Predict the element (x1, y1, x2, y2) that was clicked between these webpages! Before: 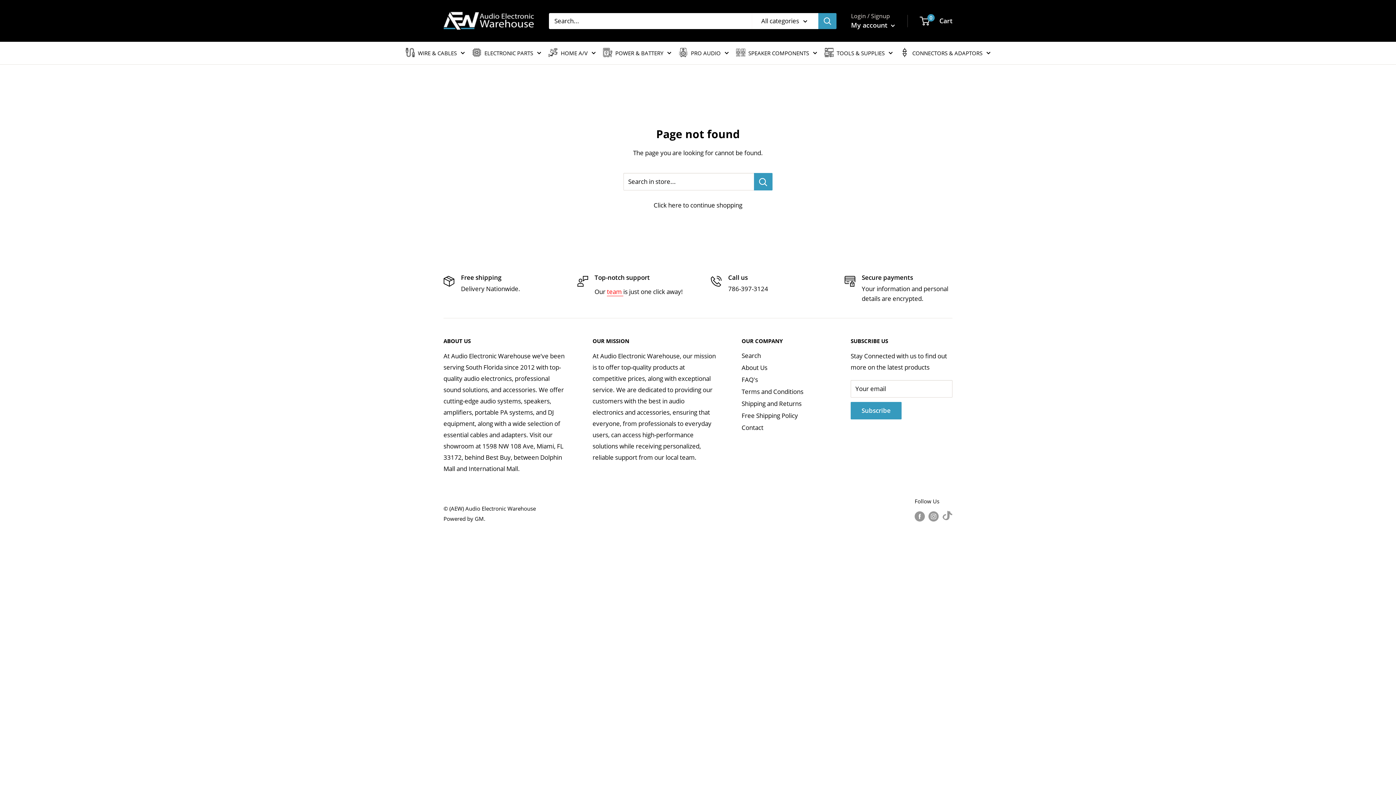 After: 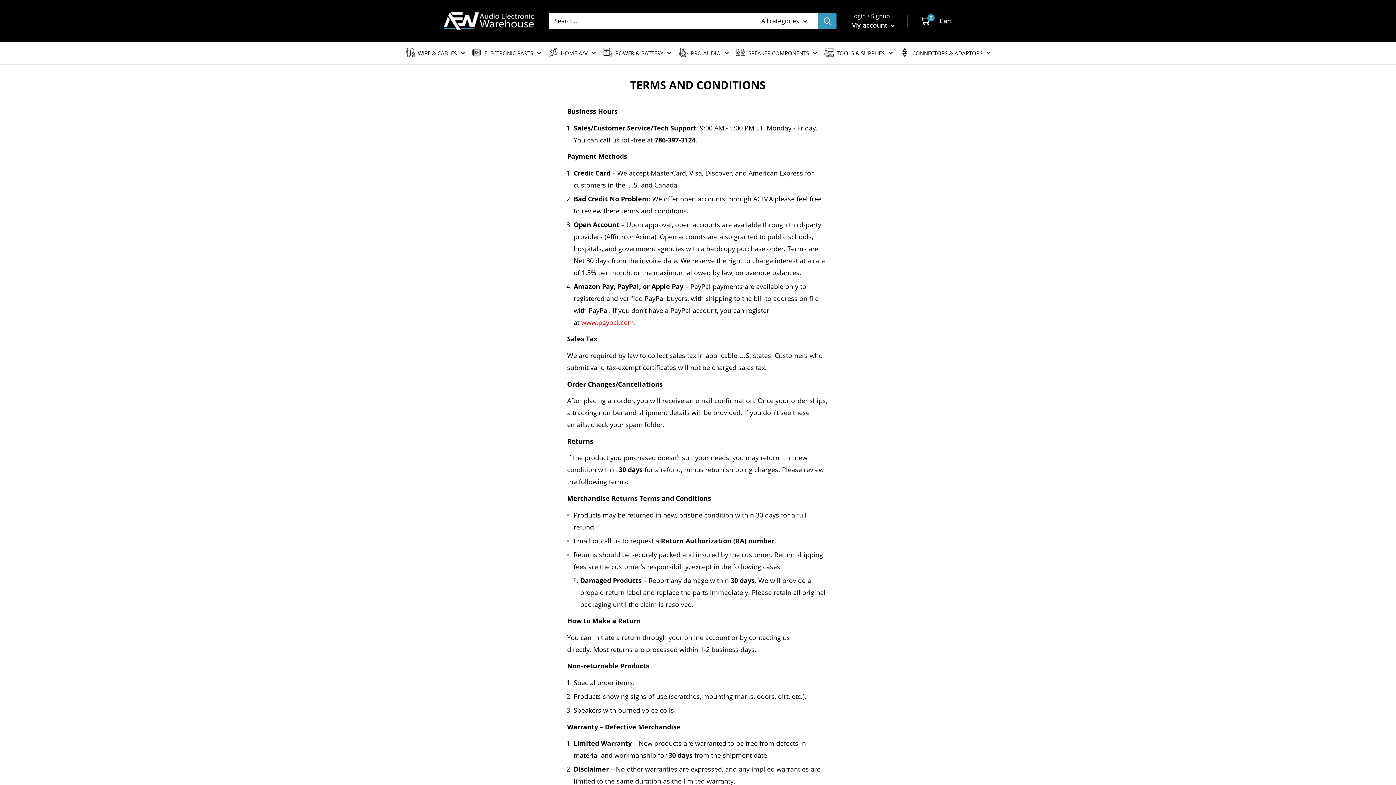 Action: label: Terms and Conditions bbox: (741, 385, 825, 397)